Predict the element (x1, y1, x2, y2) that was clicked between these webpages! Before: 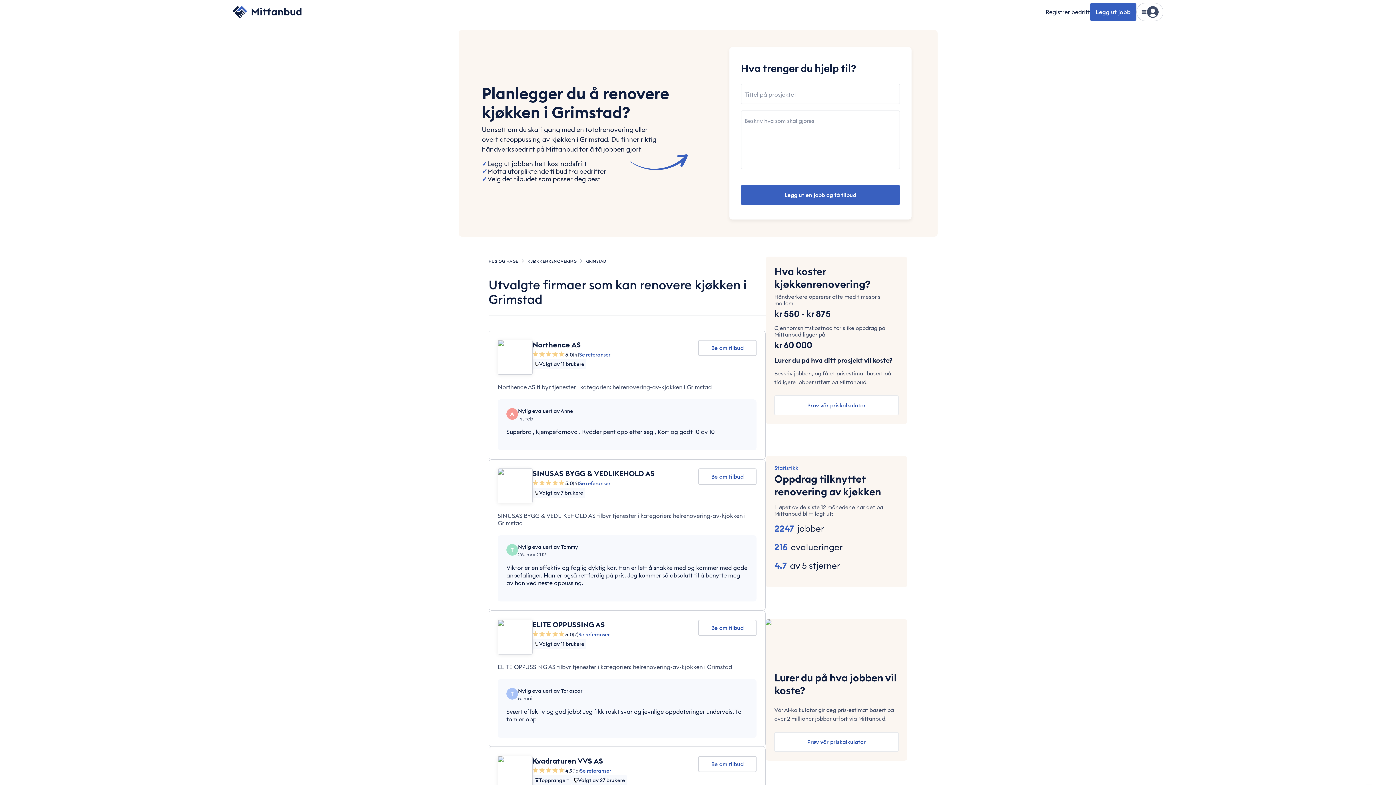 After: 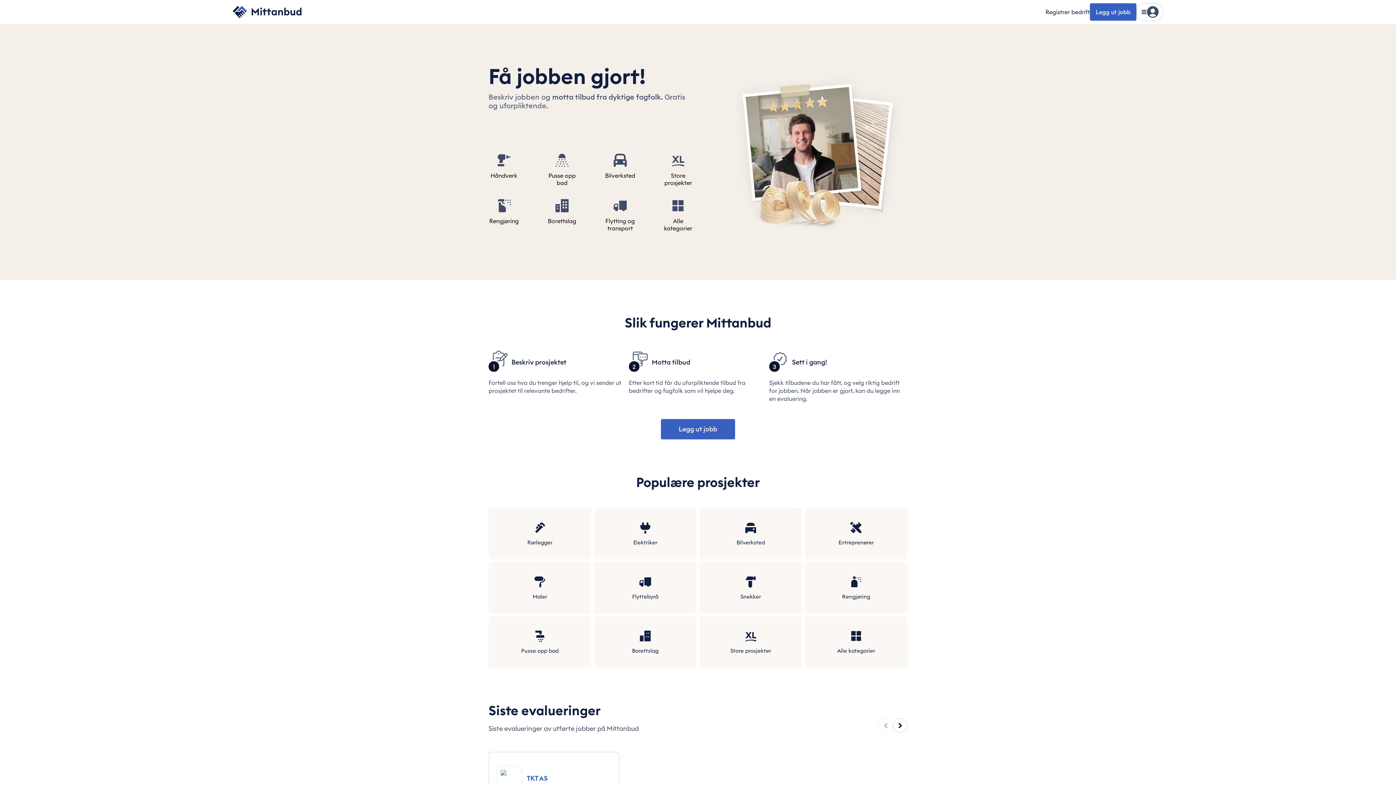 Action: bbox: (232, 4, 301, 19)